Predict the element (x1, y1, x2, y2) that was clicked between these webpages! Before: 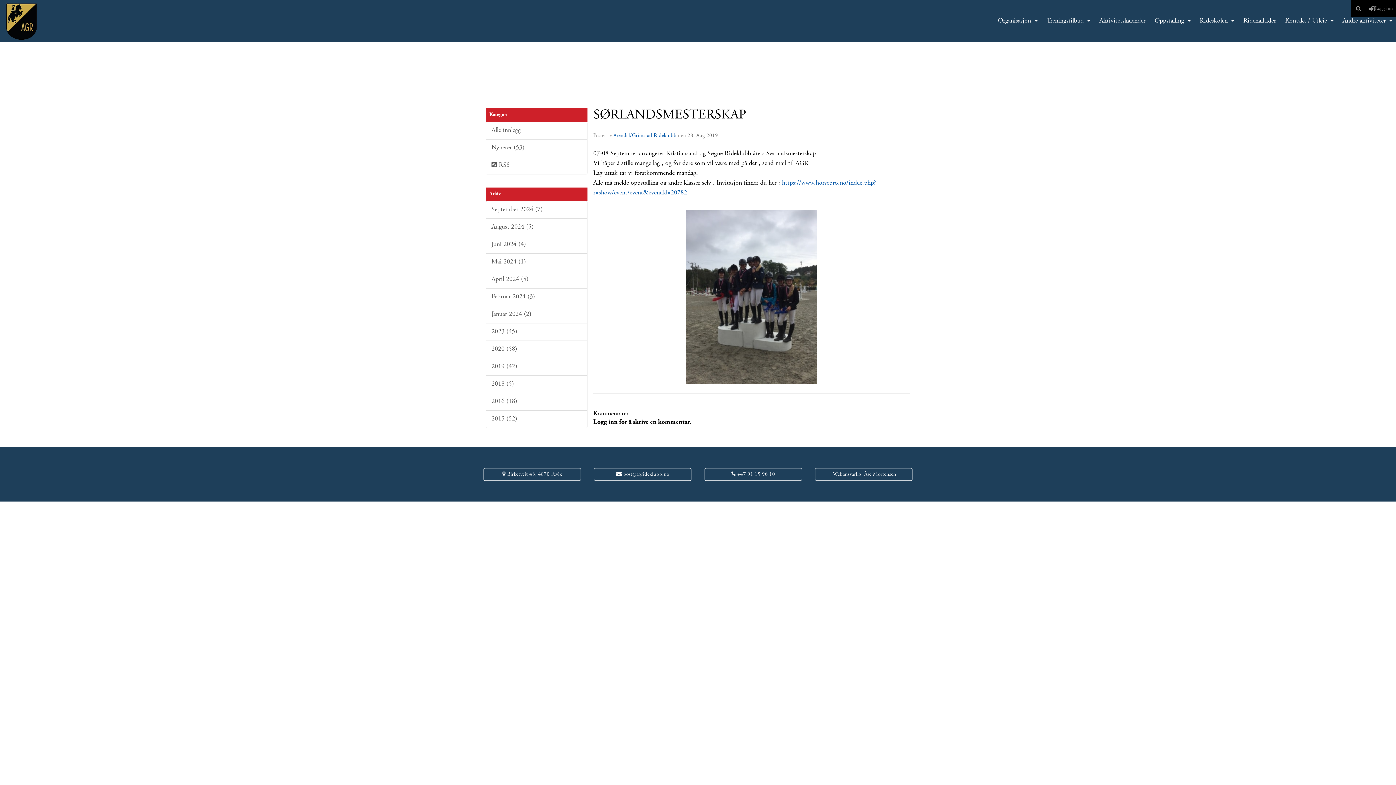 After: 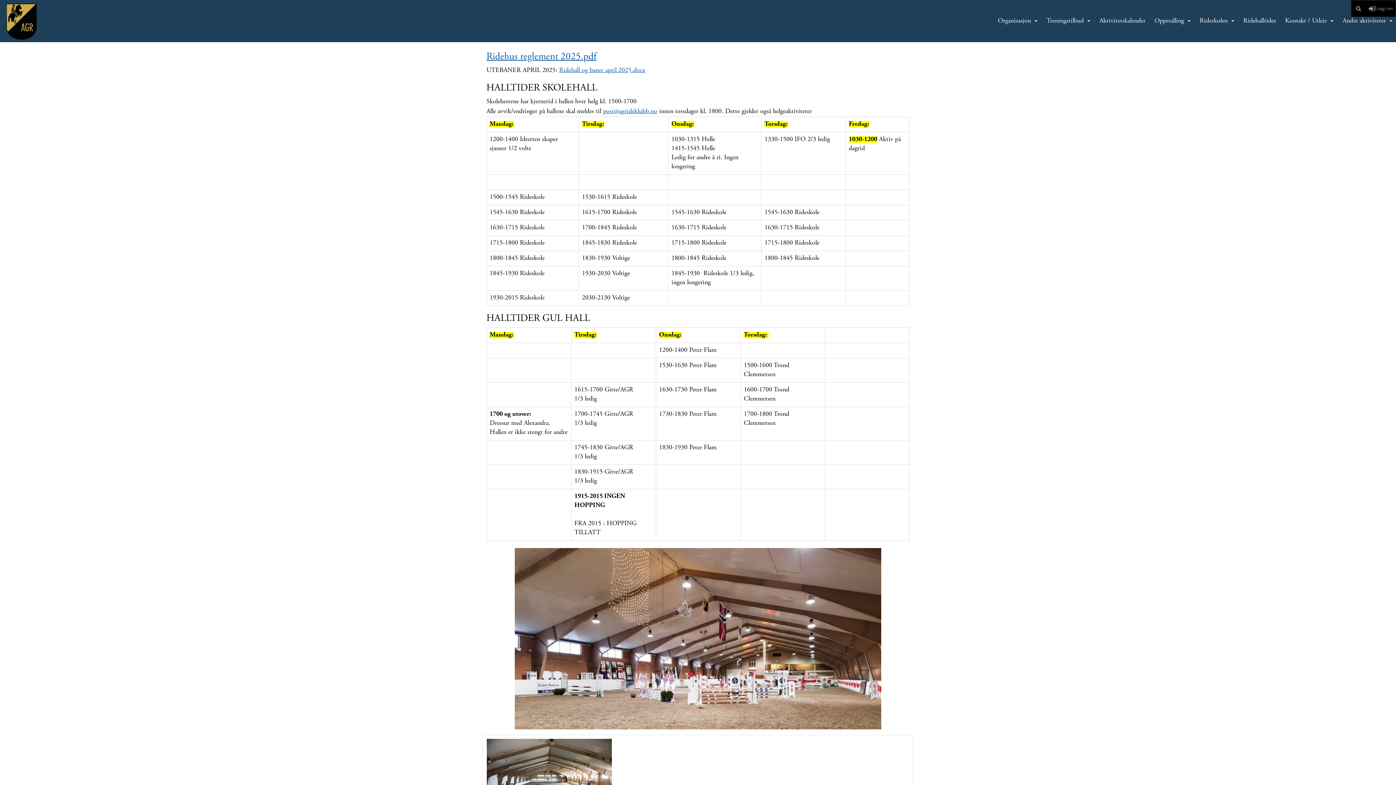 Action: label: Ridehalltider bbox: (1243, 11, 1276, 30)